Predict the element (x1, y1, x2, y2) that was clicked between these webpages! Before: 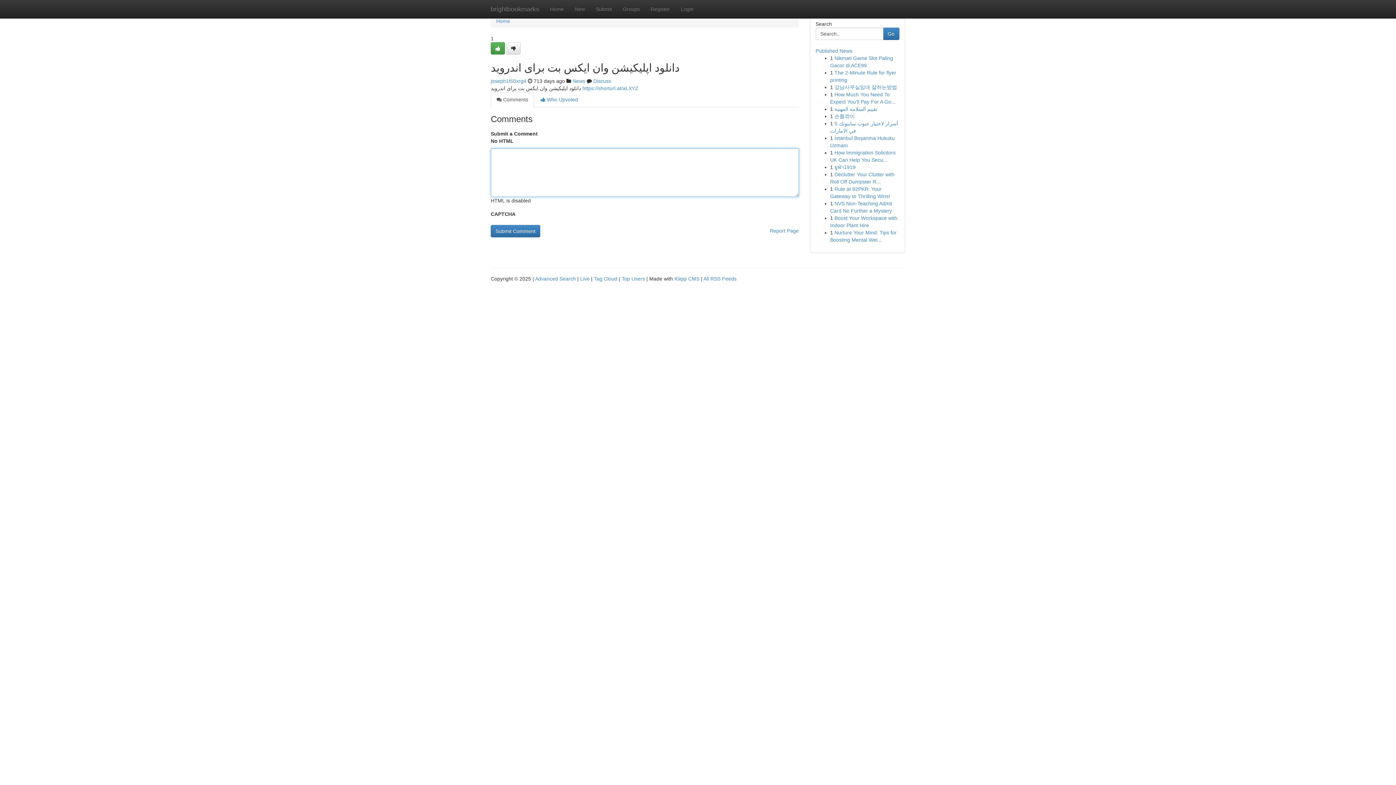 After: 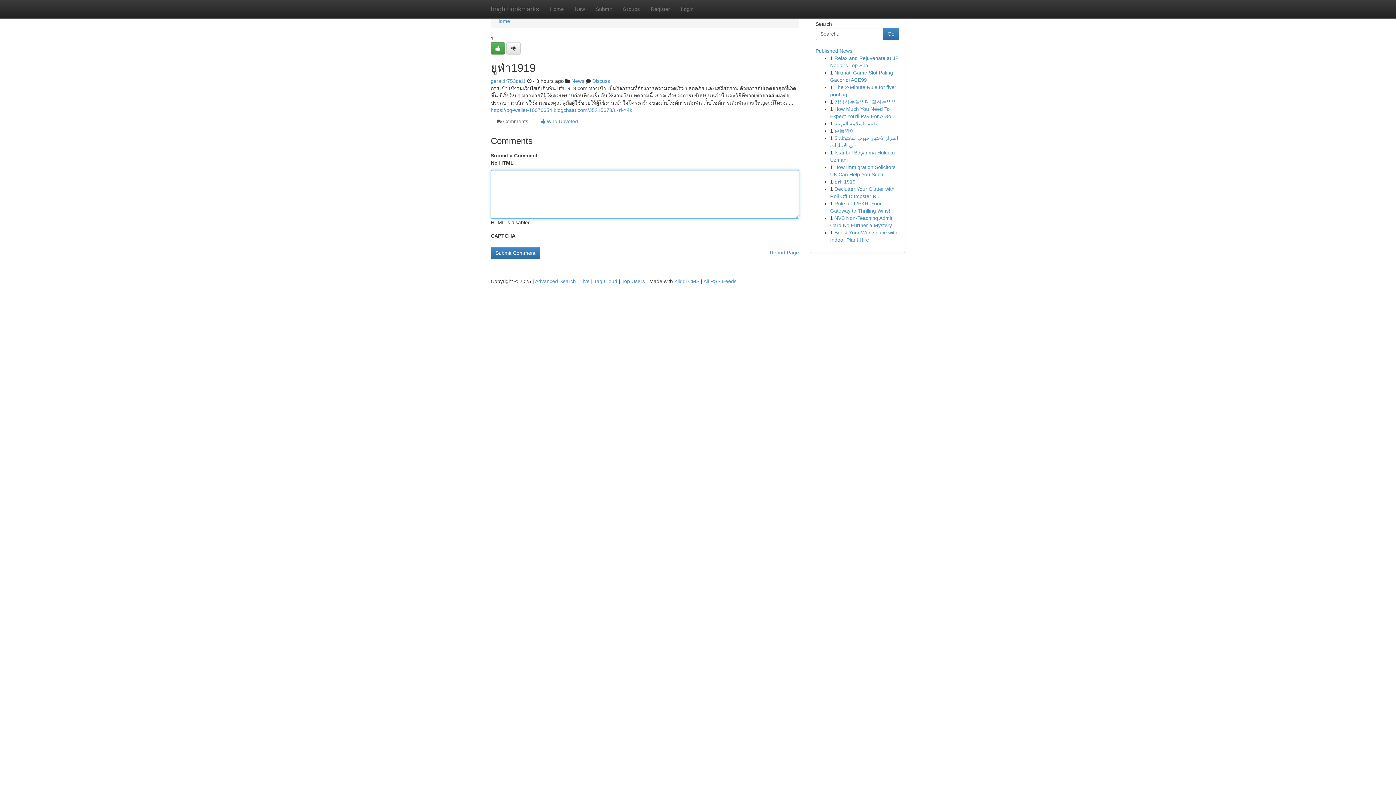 Action: bbox: (834, 164, 855, 170) label: ยูฟ่า1919